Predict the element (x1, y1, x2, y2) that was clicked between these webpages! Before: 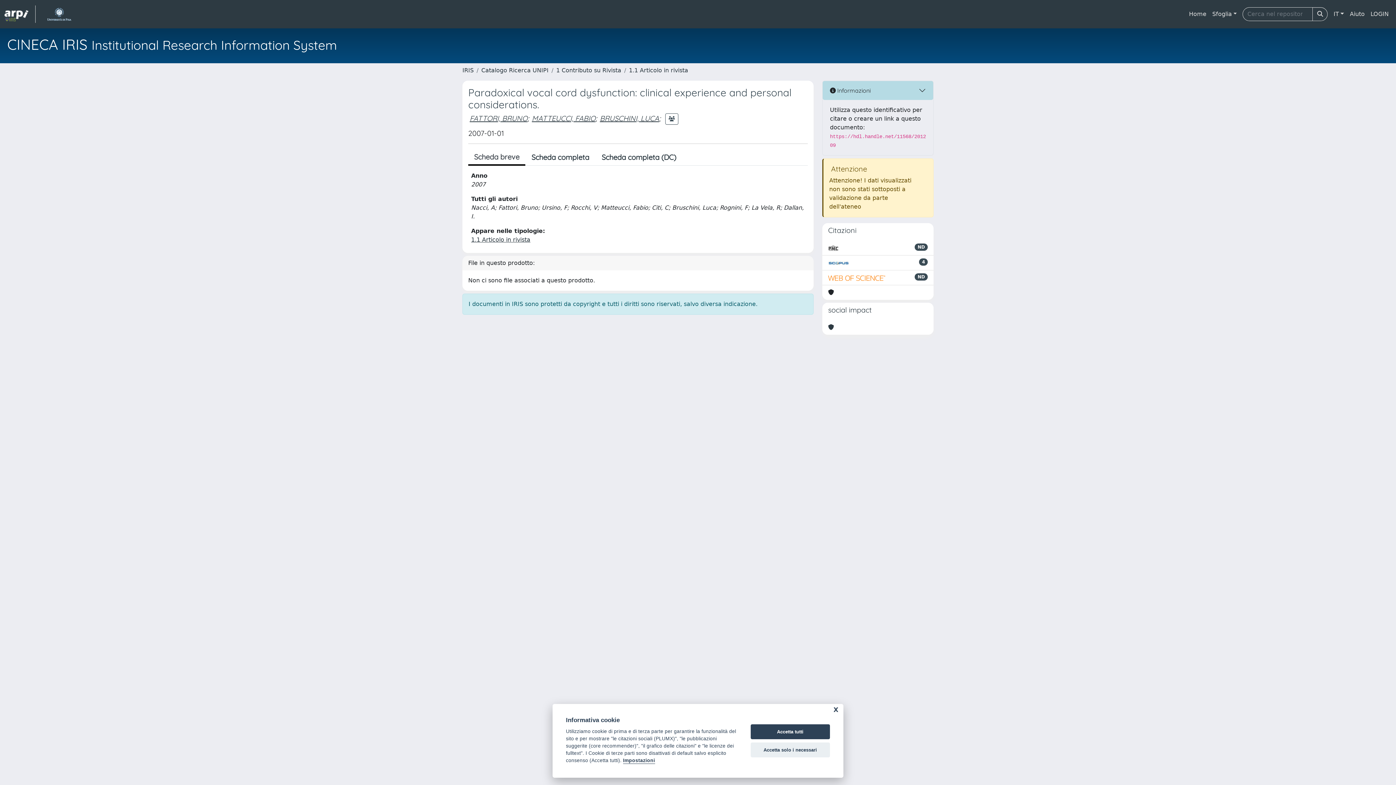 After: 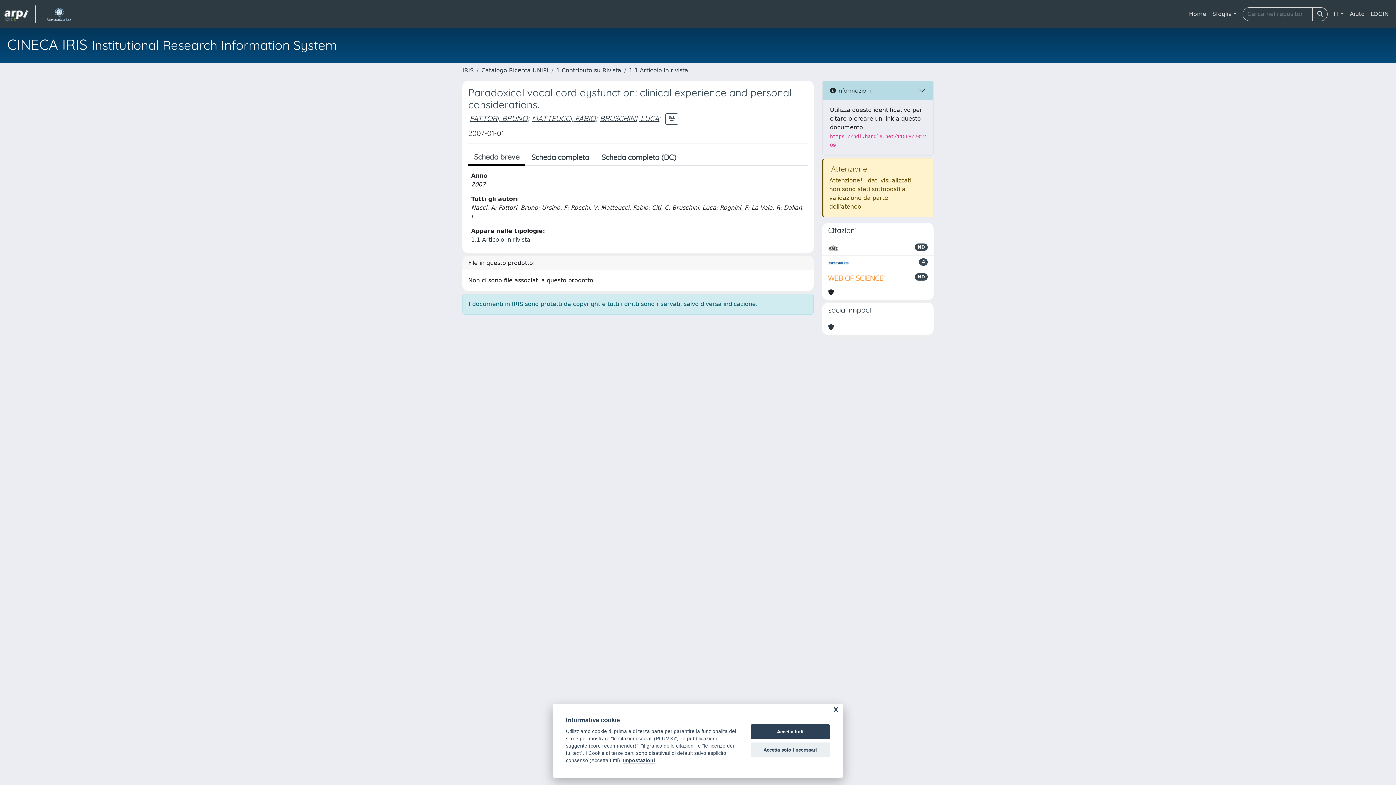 Action: bbox: (828, 258, 849, 267)